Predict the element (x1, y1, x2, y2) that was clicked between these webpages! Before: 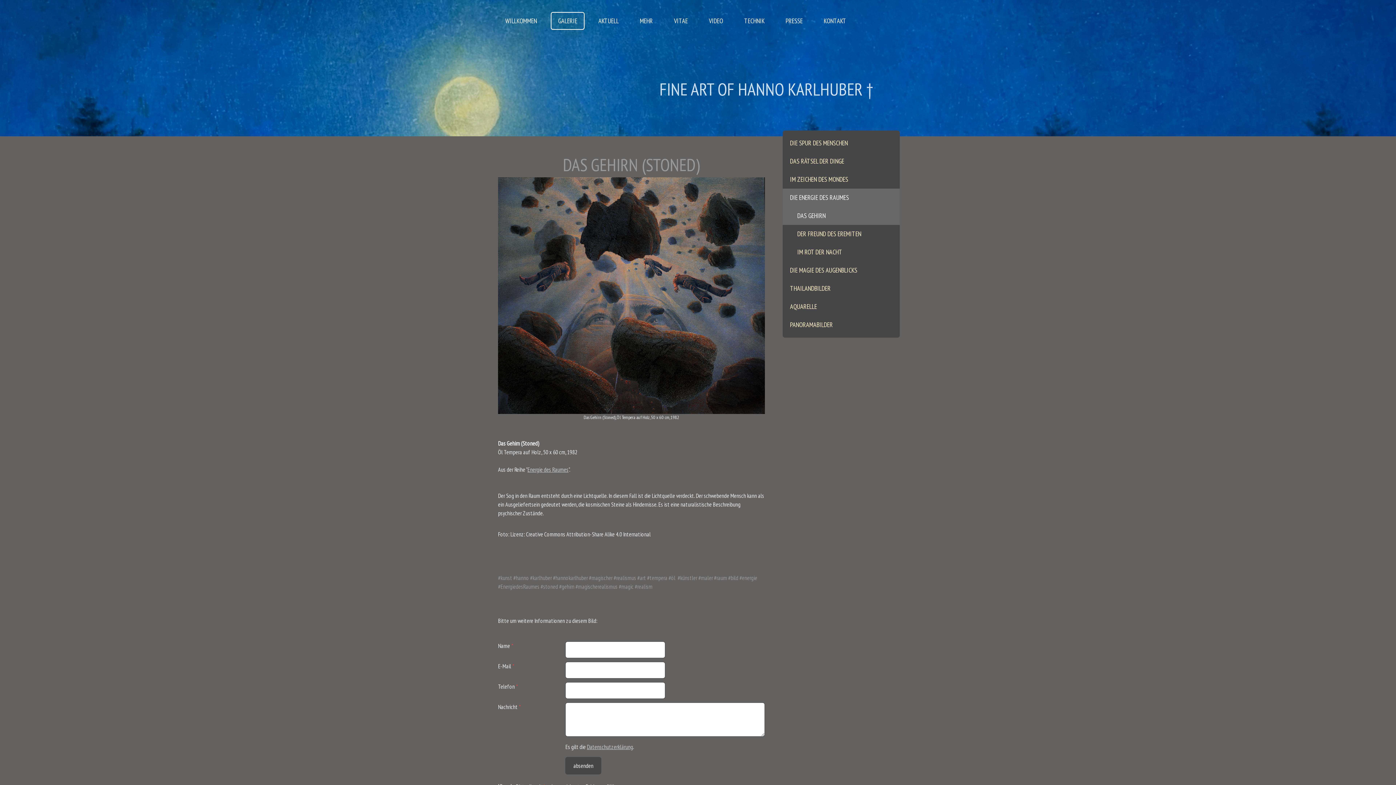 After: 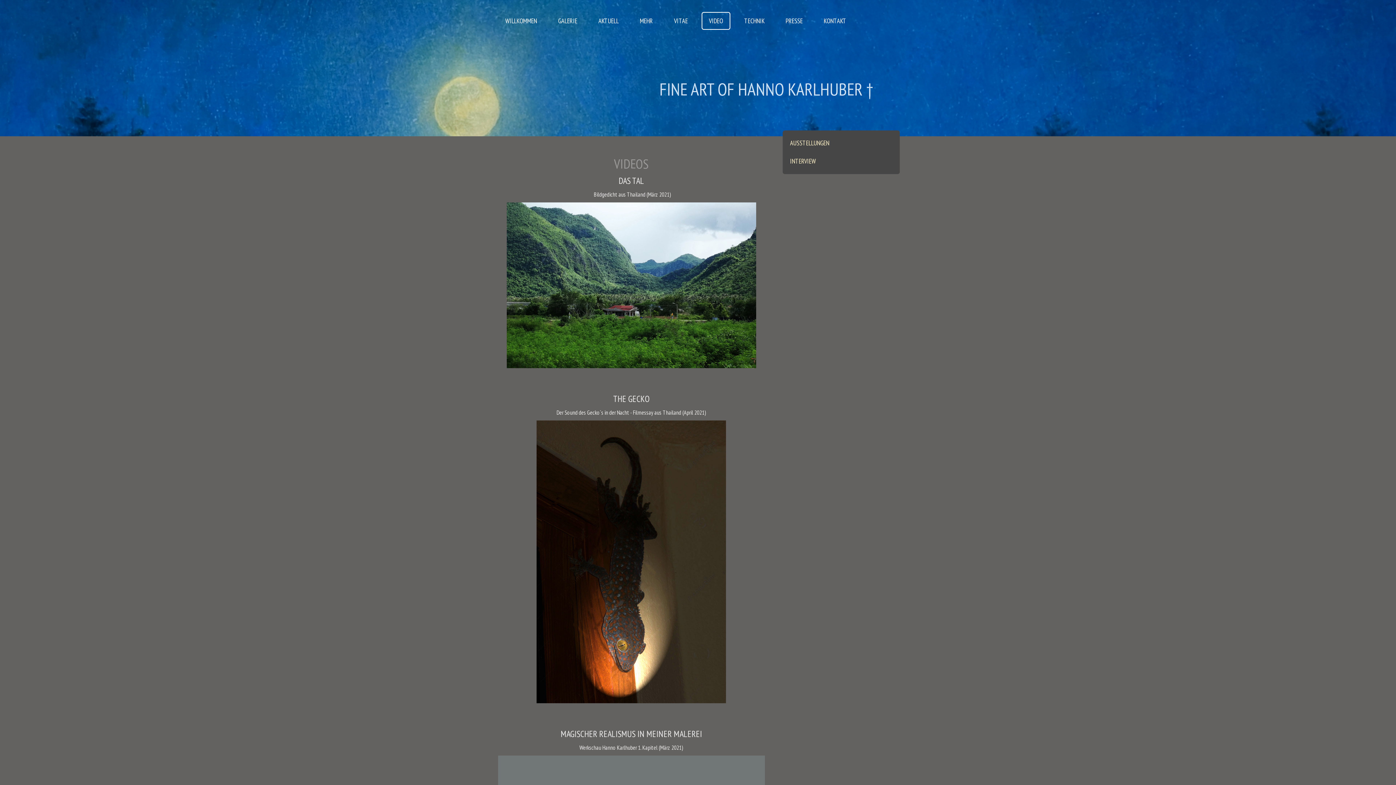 Action: label: VIDEO bbox: (701, 12, 730, 29)